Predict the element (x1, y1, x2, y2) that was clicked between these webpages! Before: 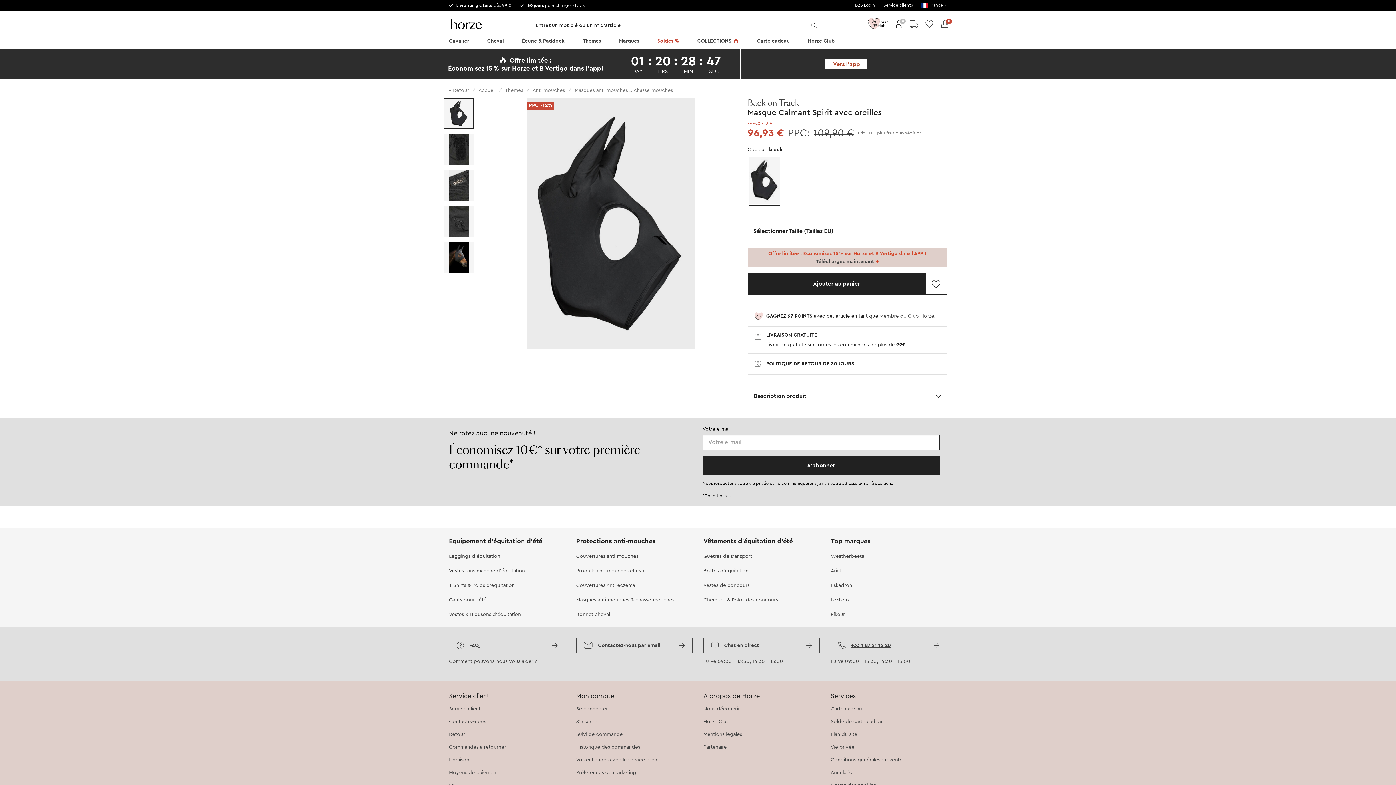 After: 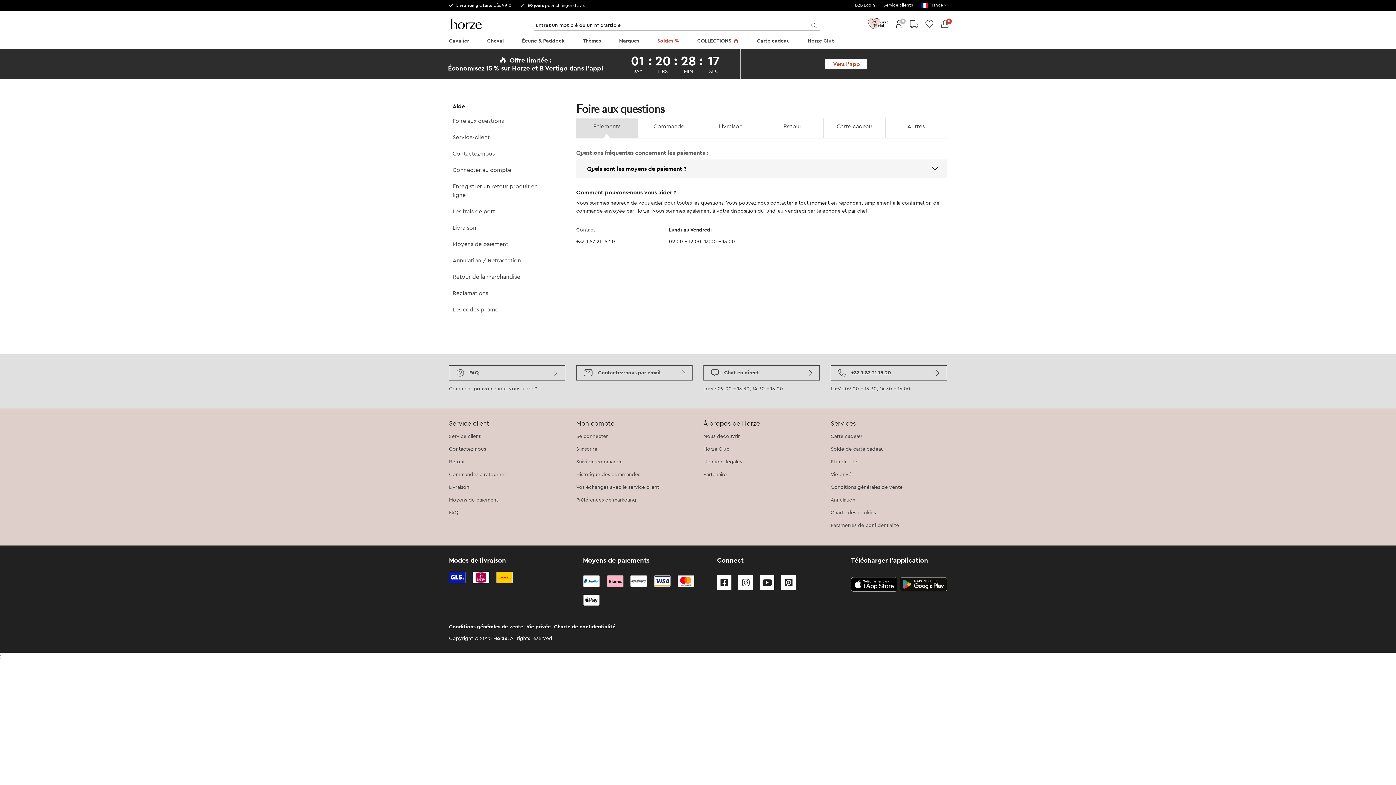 Action: bbox: (449, 638, 565, 653) label: FAQ